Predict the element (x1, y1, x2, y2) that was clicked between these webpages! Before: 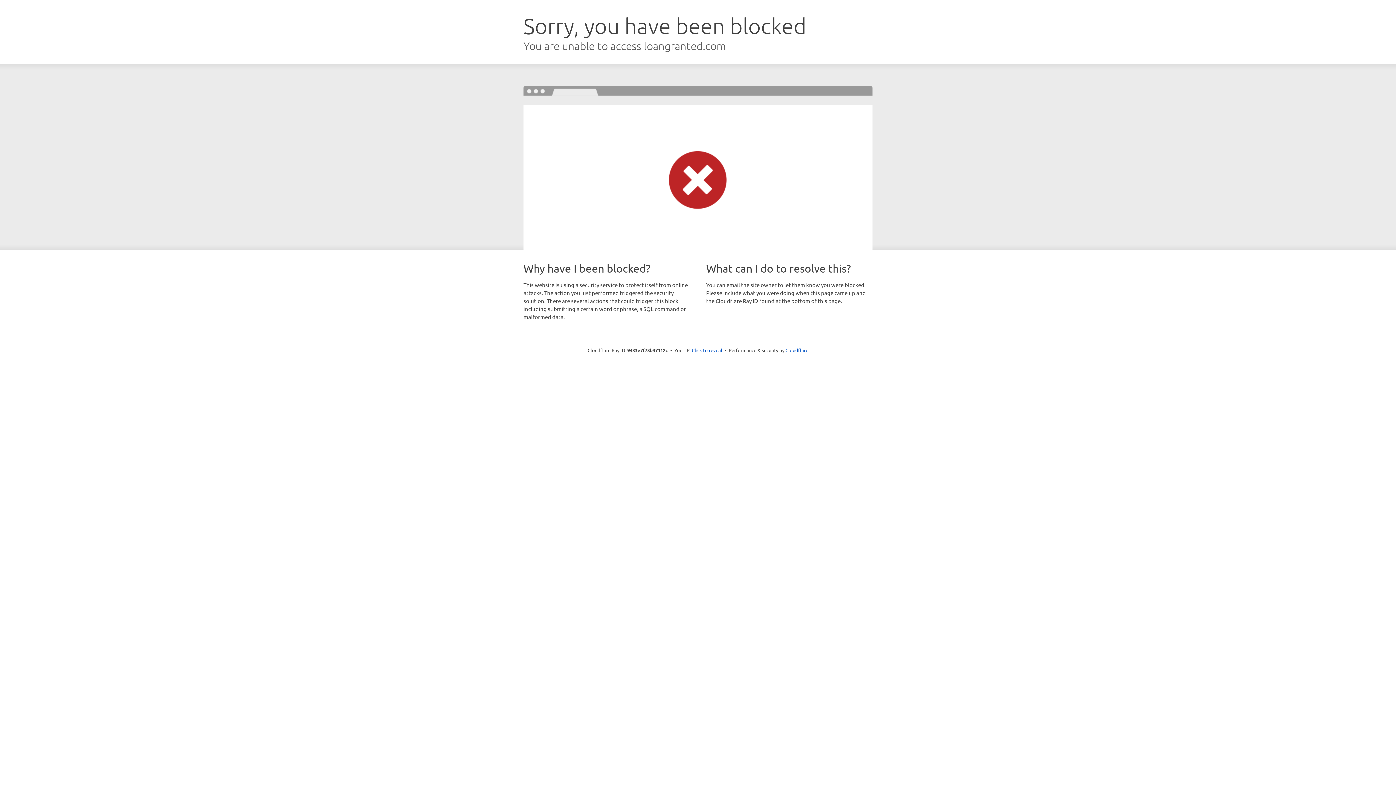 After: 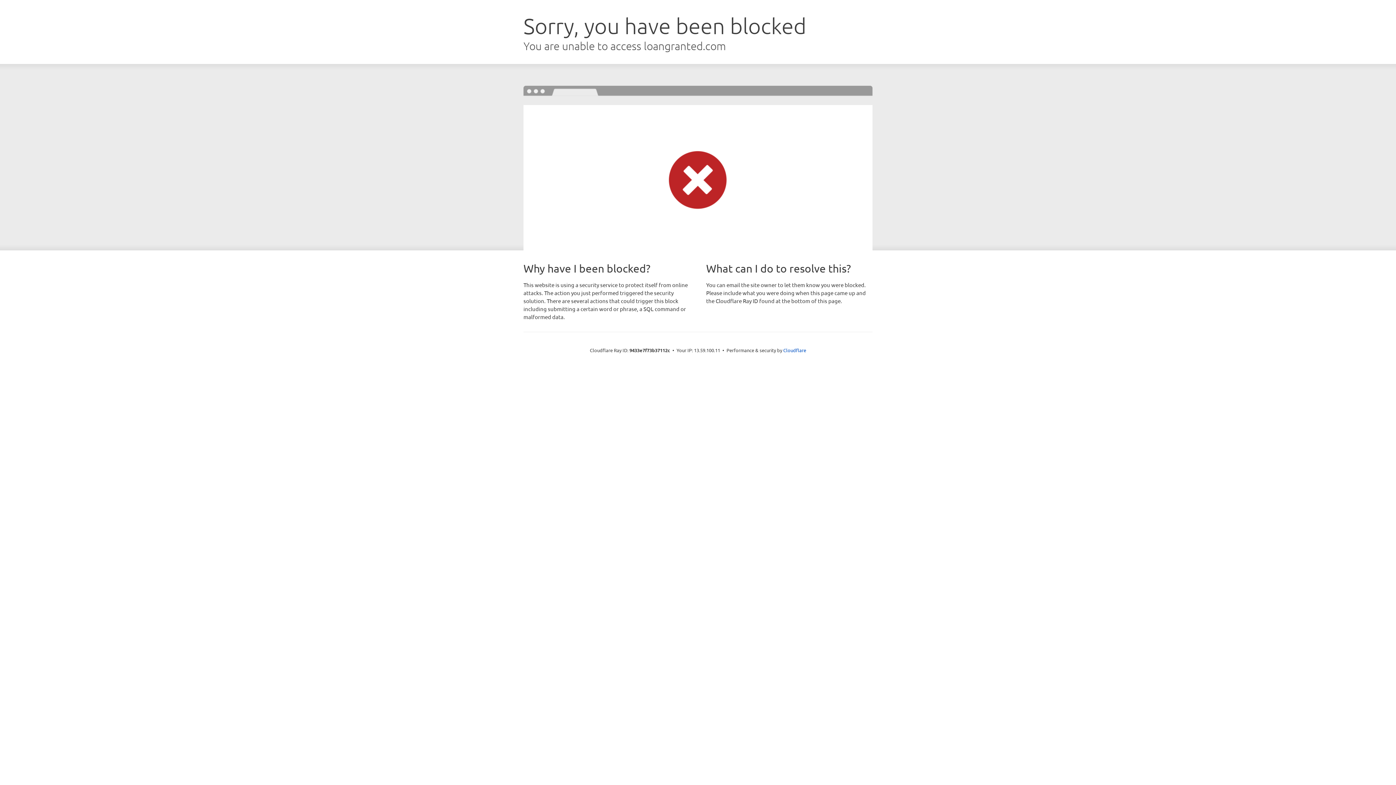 Action: bbox: (692, 346, 722, 353) label: Click to reveal